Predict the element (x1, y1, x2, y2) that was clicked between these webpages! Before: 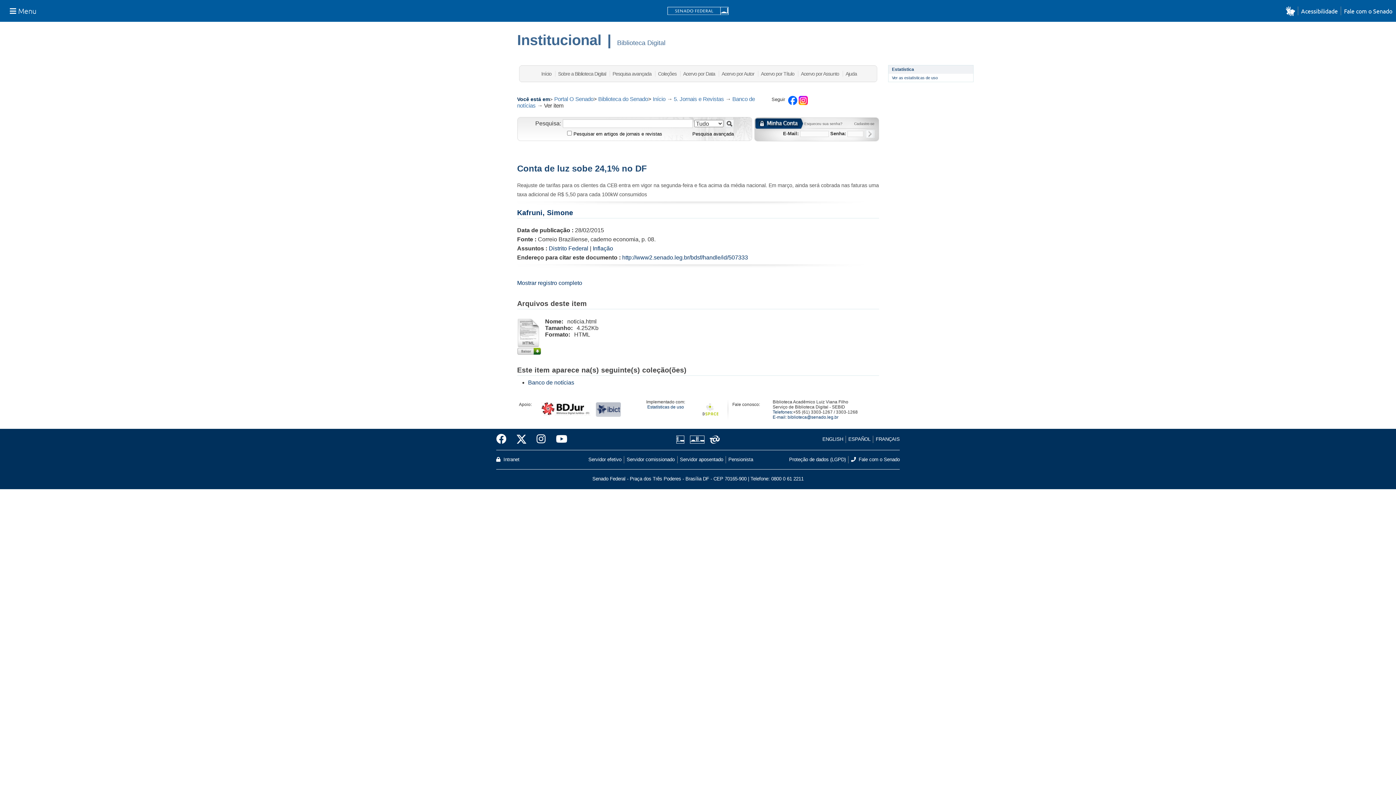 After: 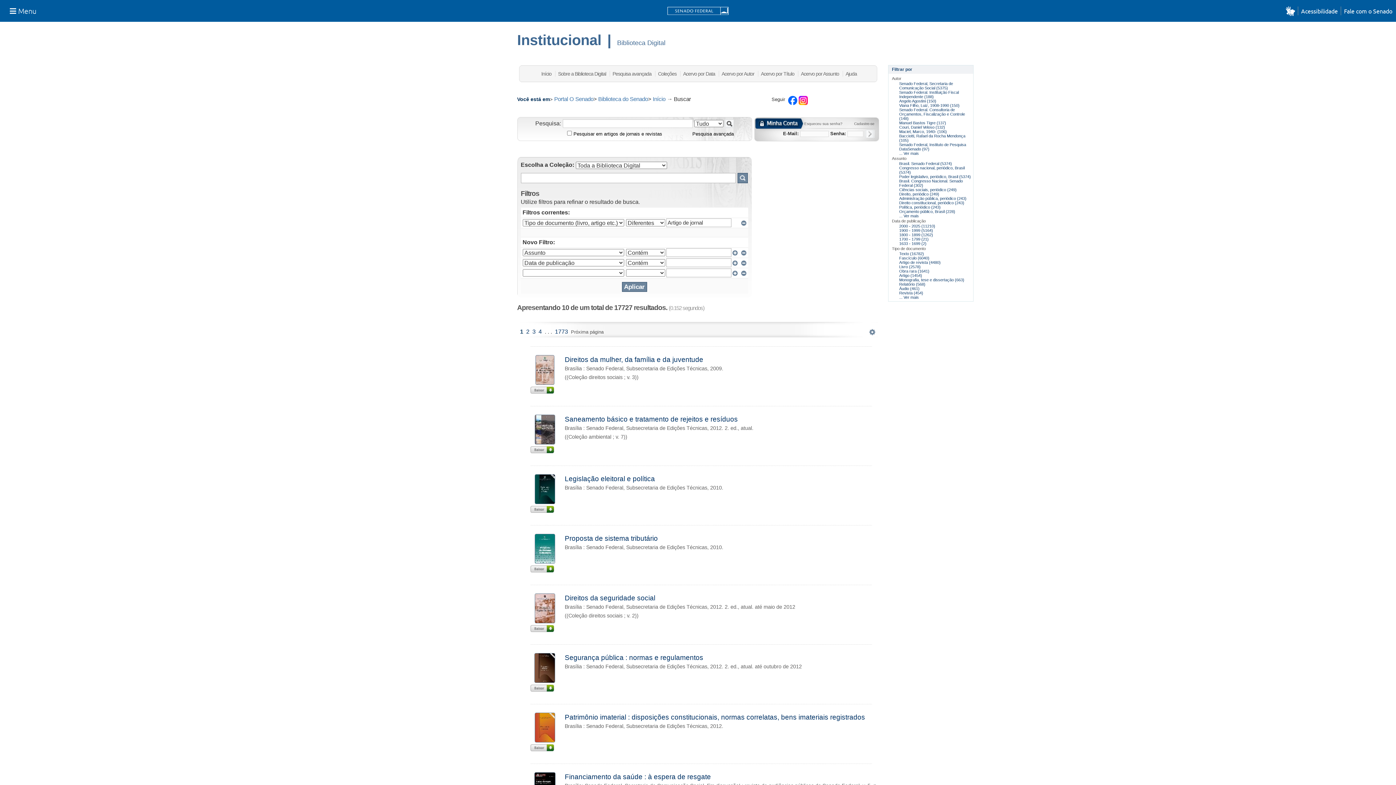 Action: bbox: (724, 119, 734, 127)